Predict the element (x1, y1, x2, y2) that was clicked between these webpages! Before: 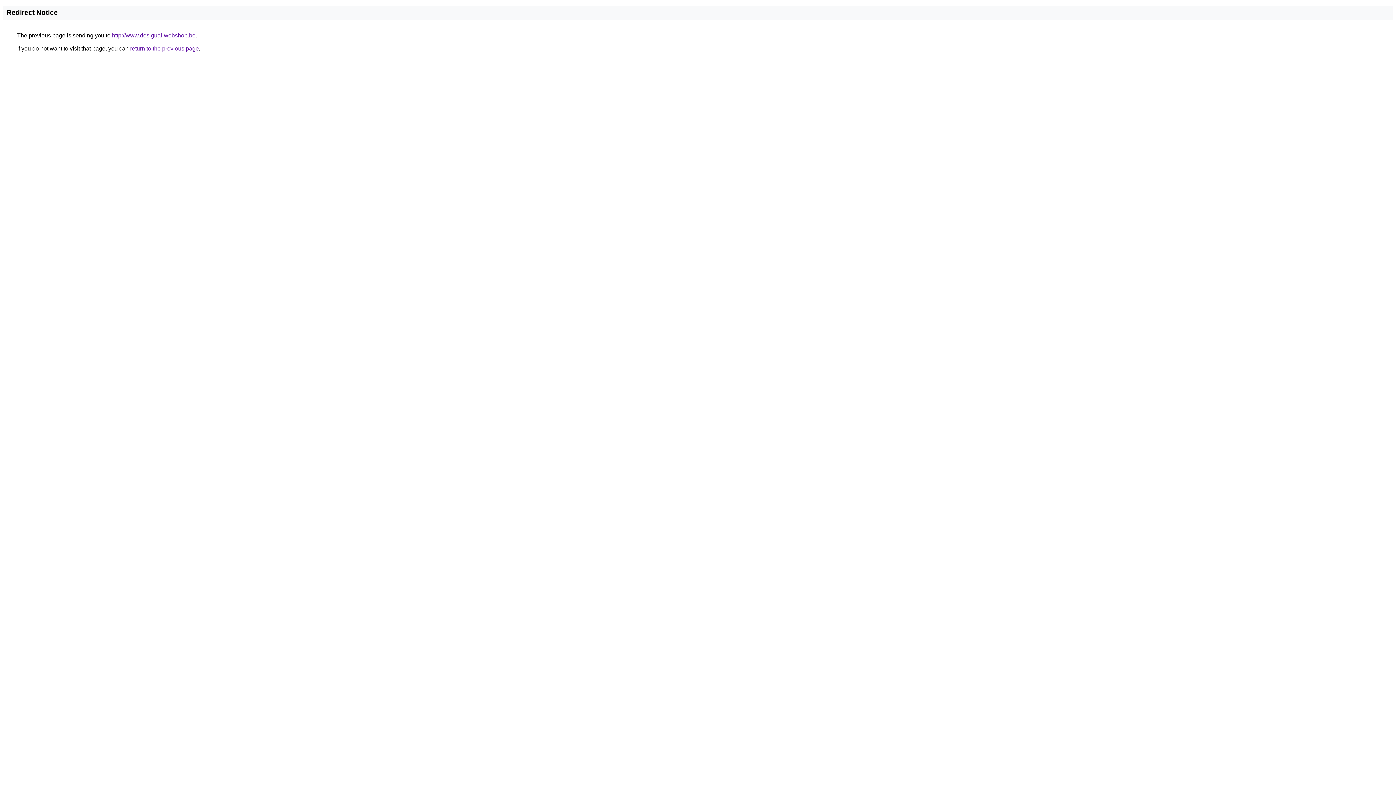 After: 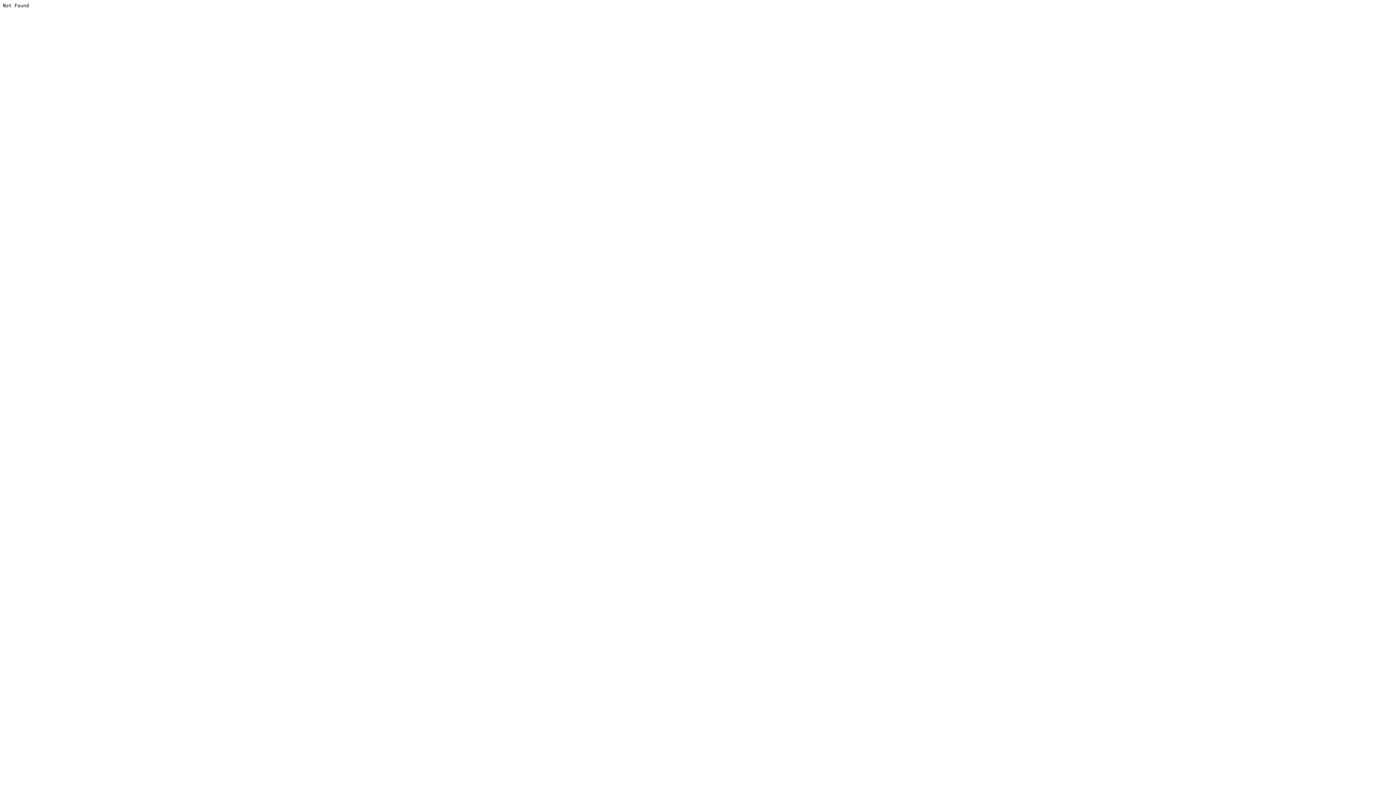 Action: bbox: (112, 32, 195, 38) label: http://www.desigual-webshop.be